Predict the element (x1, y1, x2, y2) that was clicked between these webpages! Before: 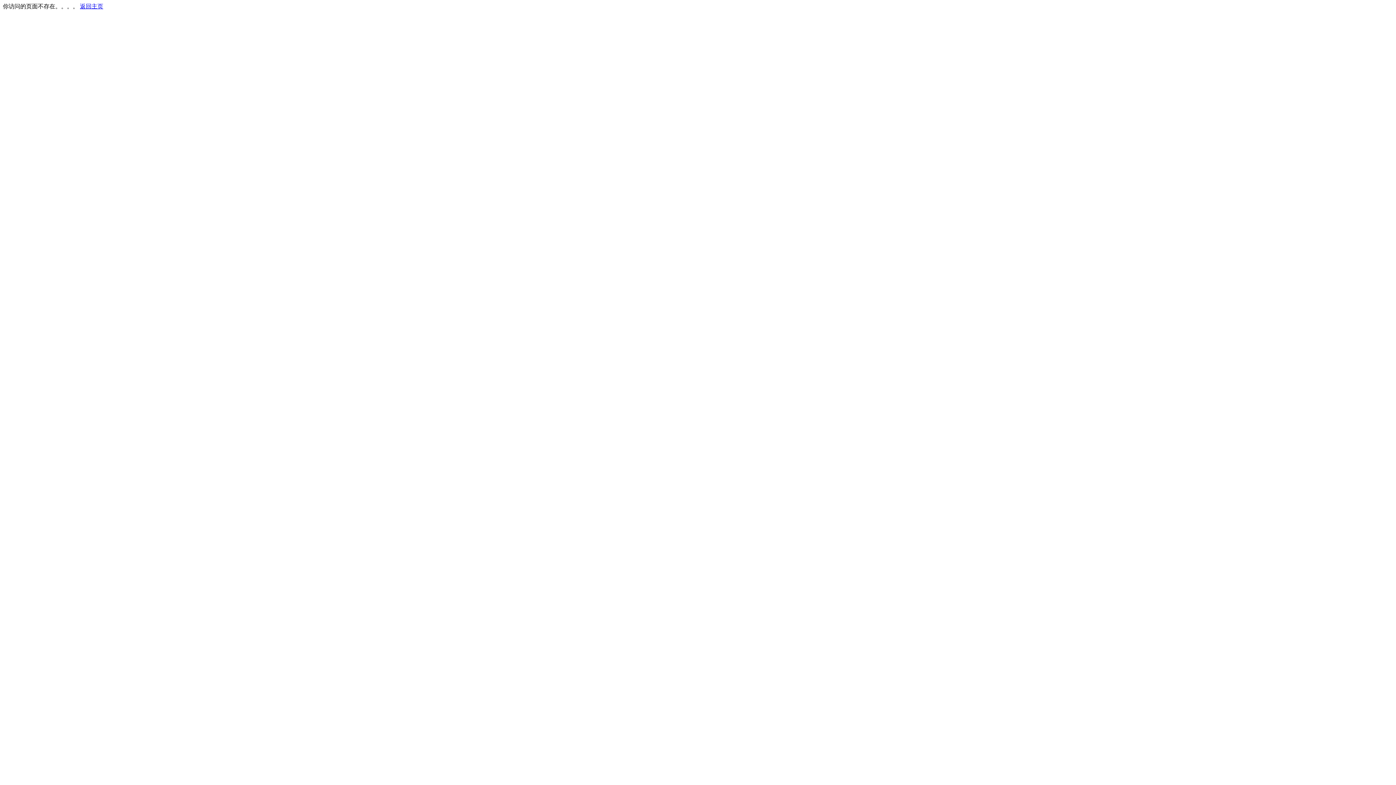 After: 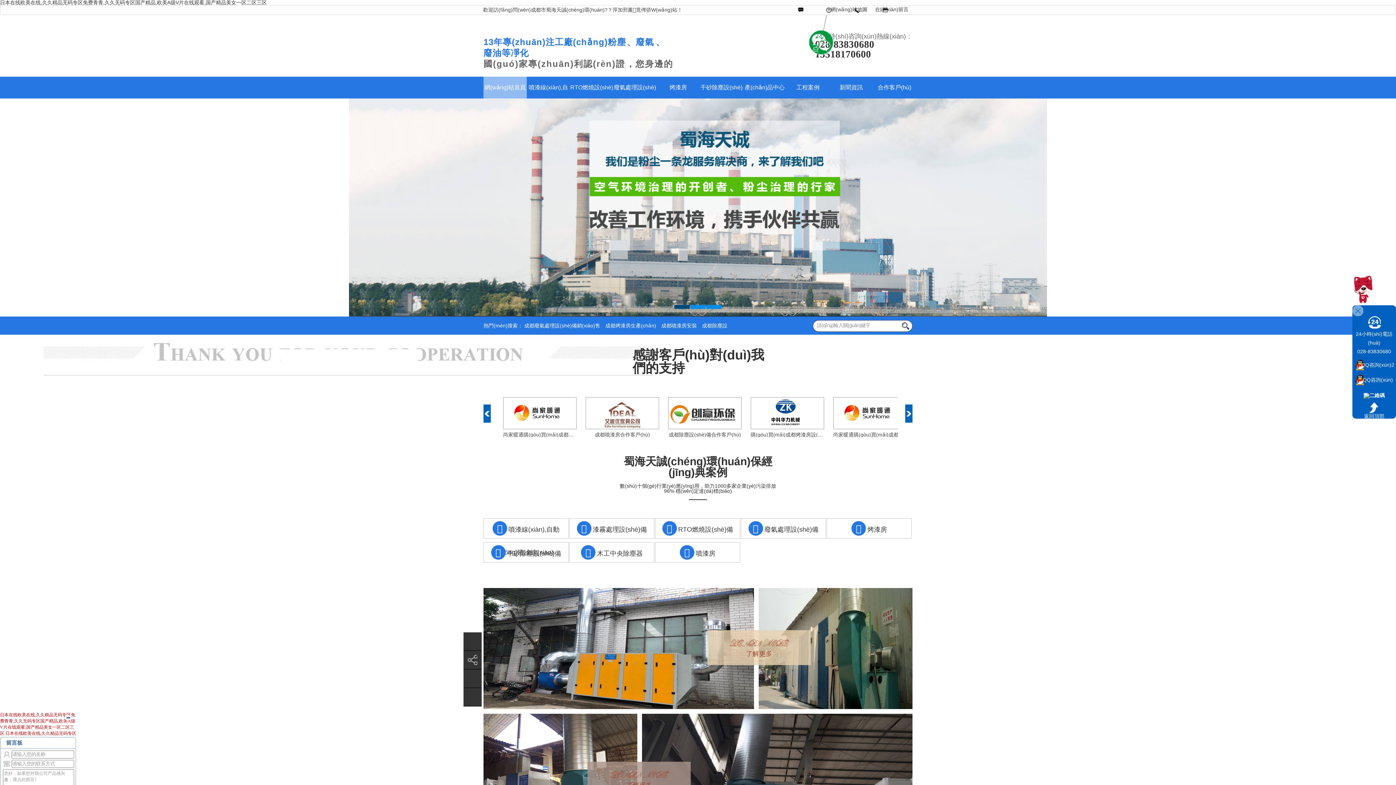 Action: label: 返回主页 bbox: (80, 3, 103, 9)